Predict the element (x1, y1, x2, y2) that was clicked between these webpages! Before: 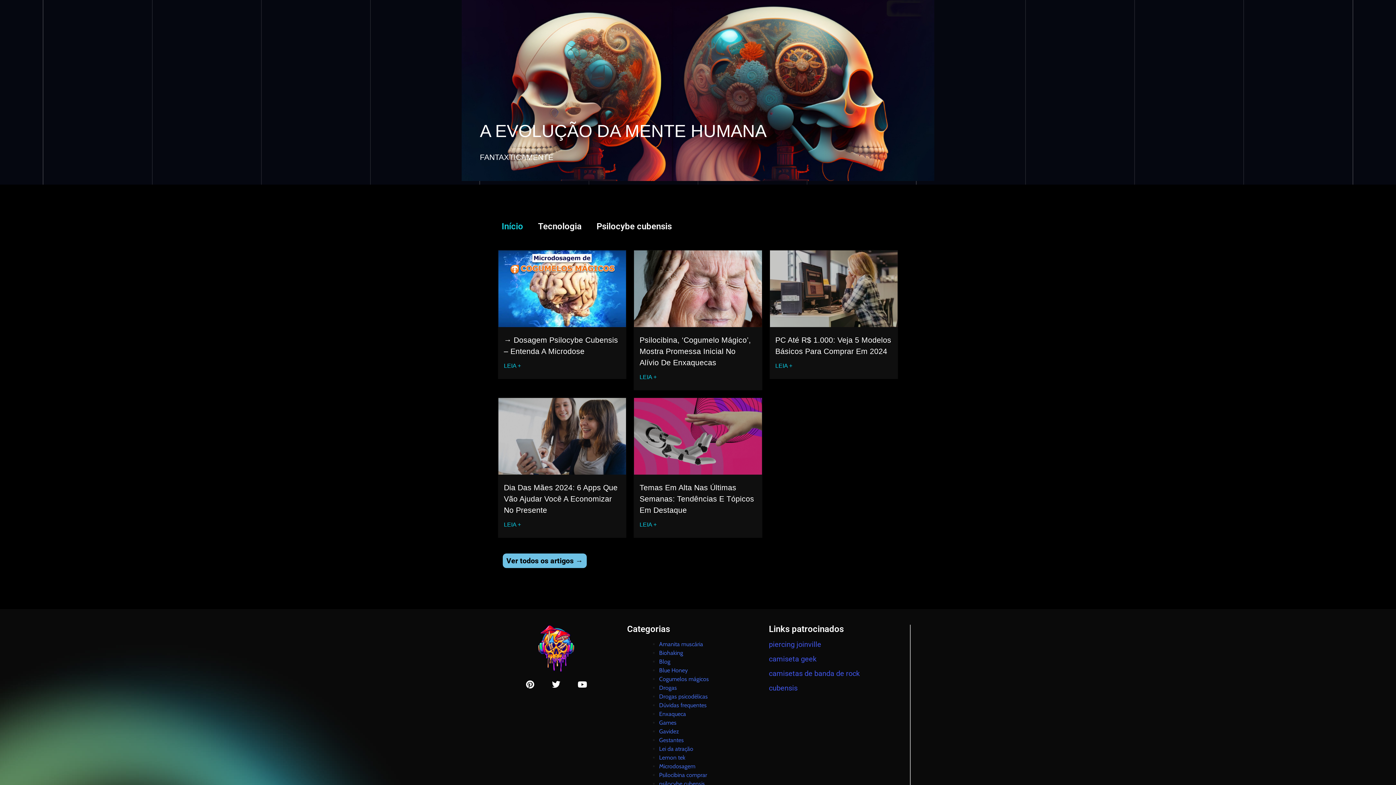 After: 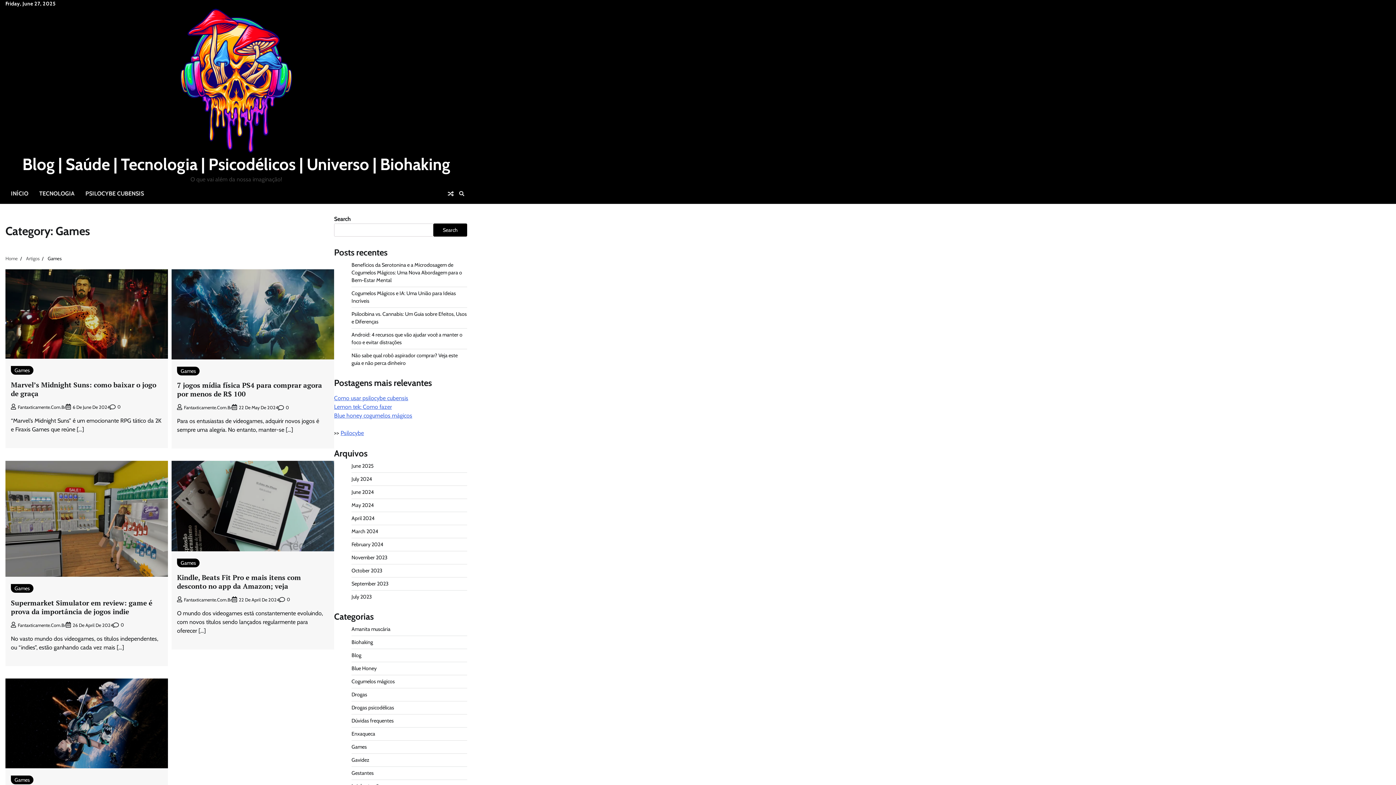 Action: label: Games bbox: (659, 719, 676, 726)